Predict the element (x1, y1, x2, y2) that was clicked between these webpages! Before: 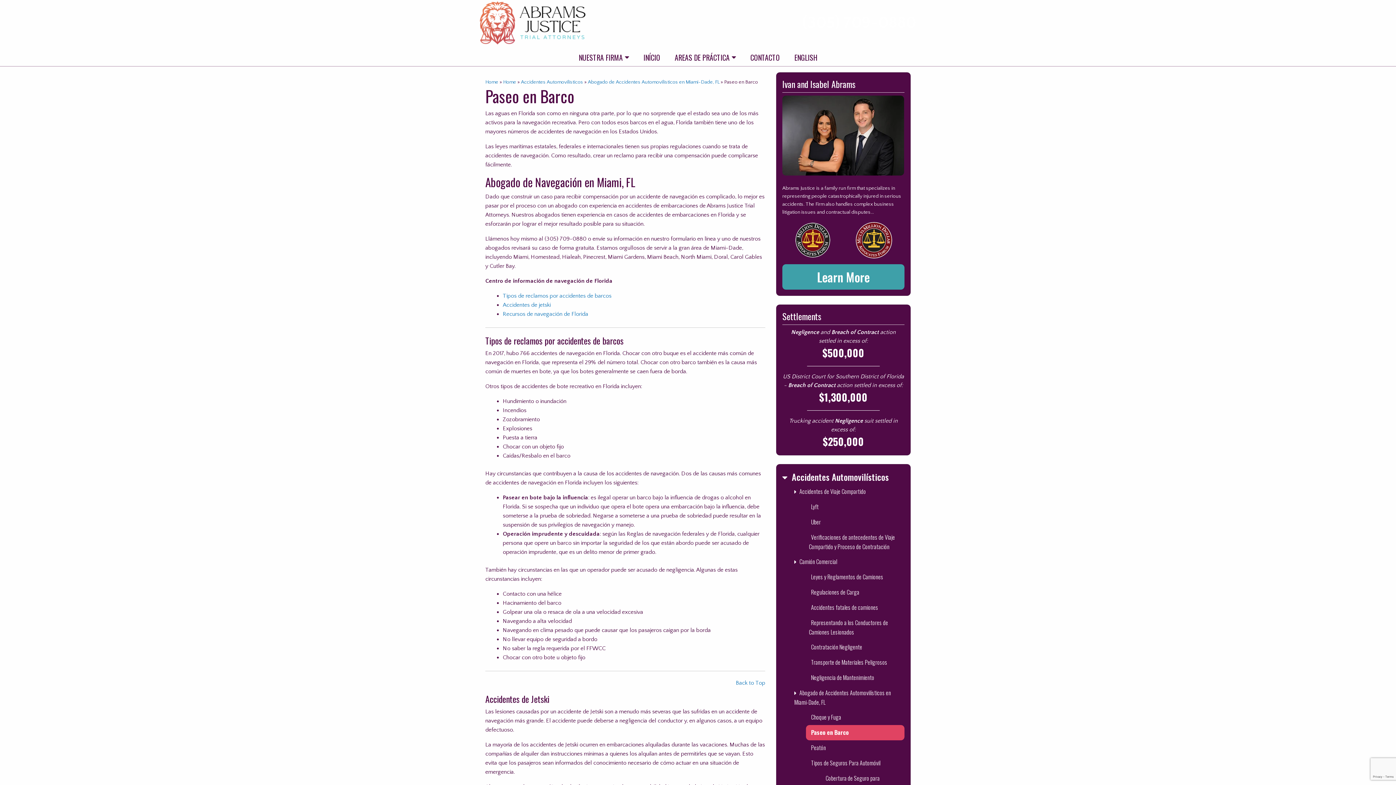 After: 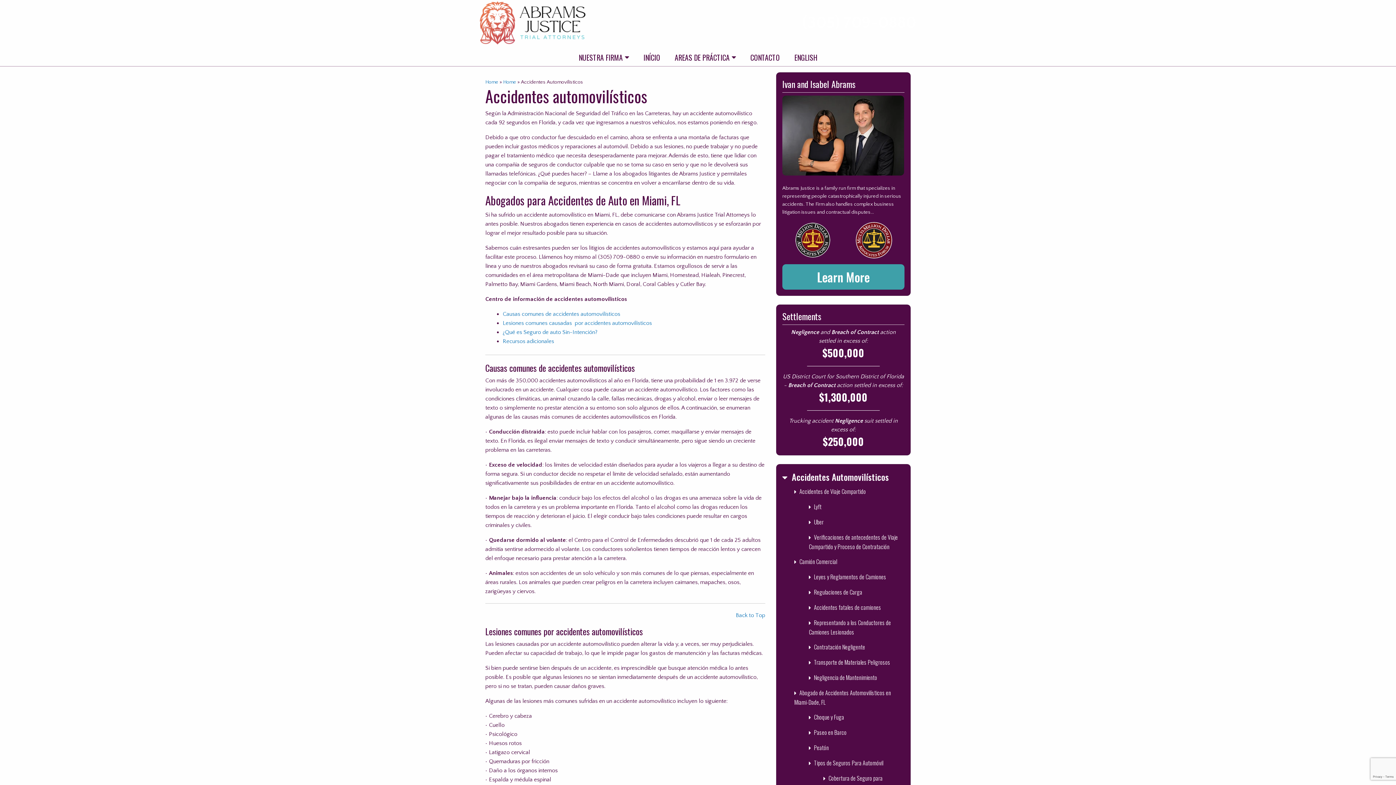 Action: bbox: (782, 470, 889, 483) label: Accidentes Automovilísticos